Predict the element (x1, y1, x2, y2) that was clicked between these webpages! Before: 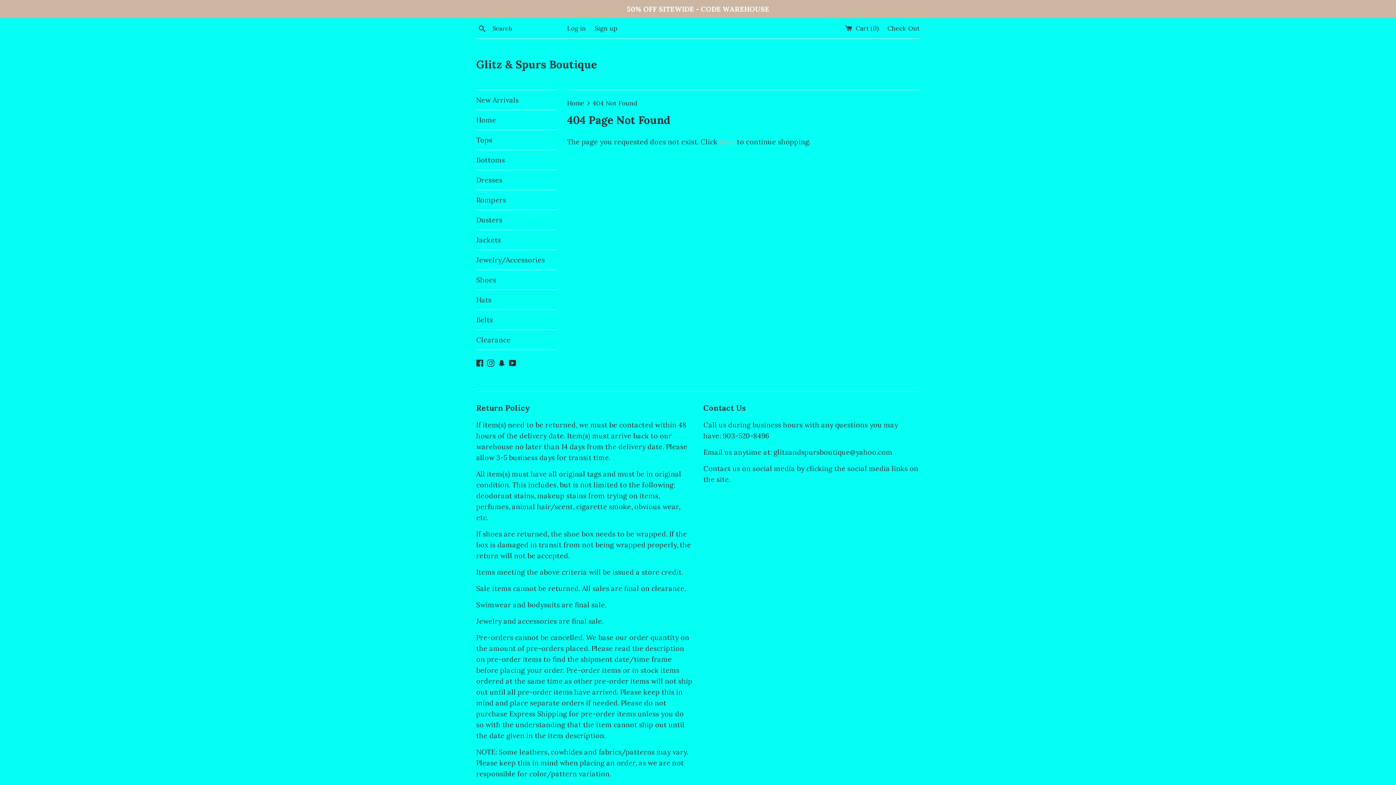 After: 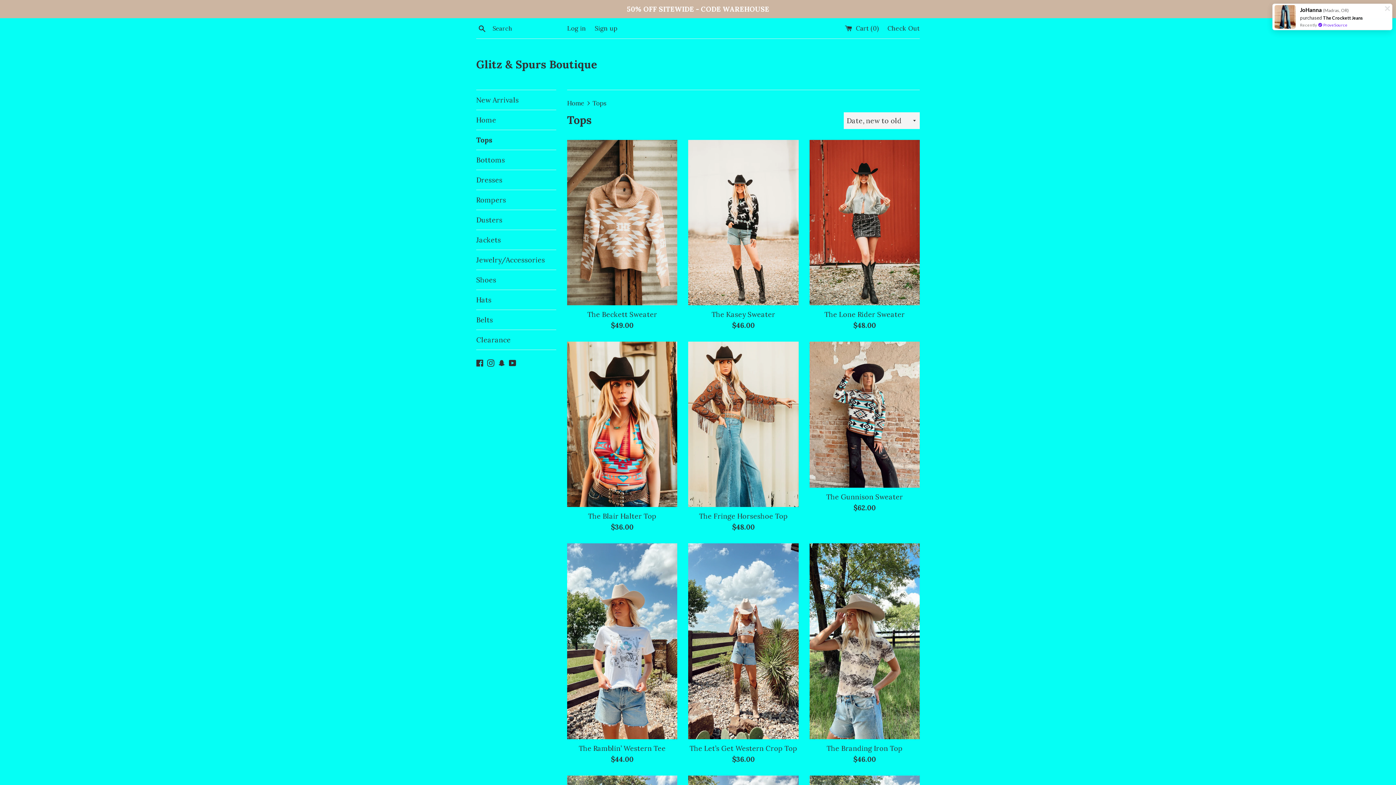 Action: bbox: (476, 130, 556, 149) label: Tops